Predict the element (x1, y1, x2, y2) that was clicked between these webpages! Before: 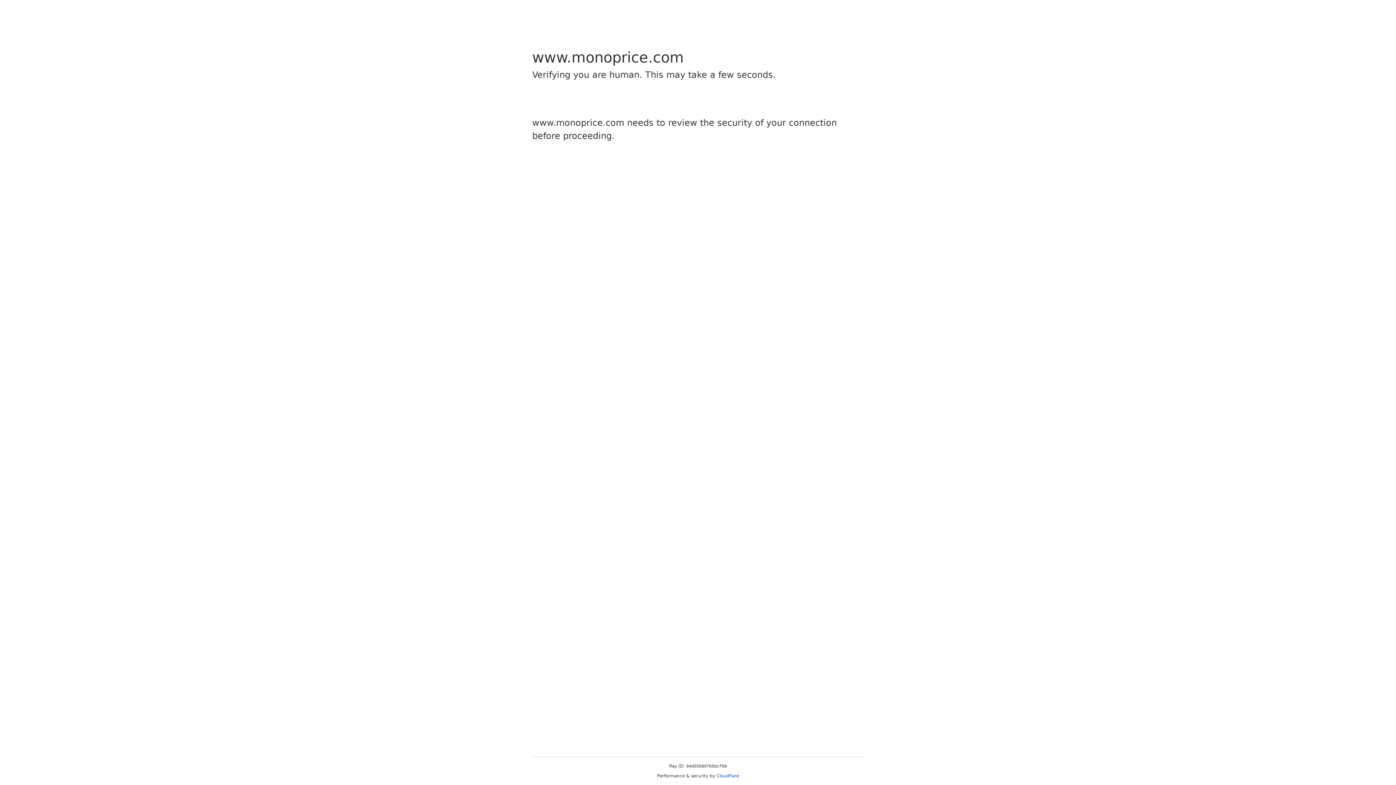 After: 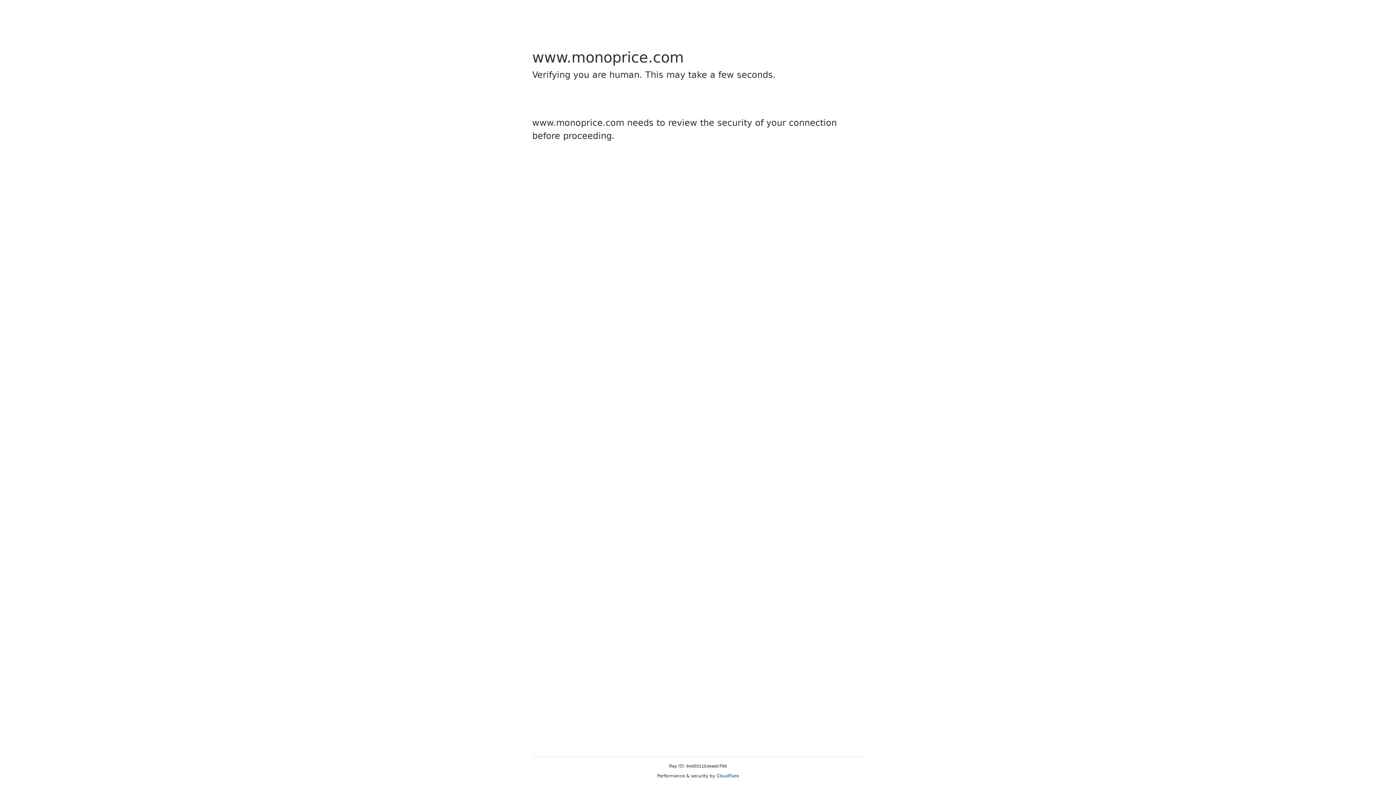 Action: bbox: (716, 773, 739, 778) label: Cloudflare